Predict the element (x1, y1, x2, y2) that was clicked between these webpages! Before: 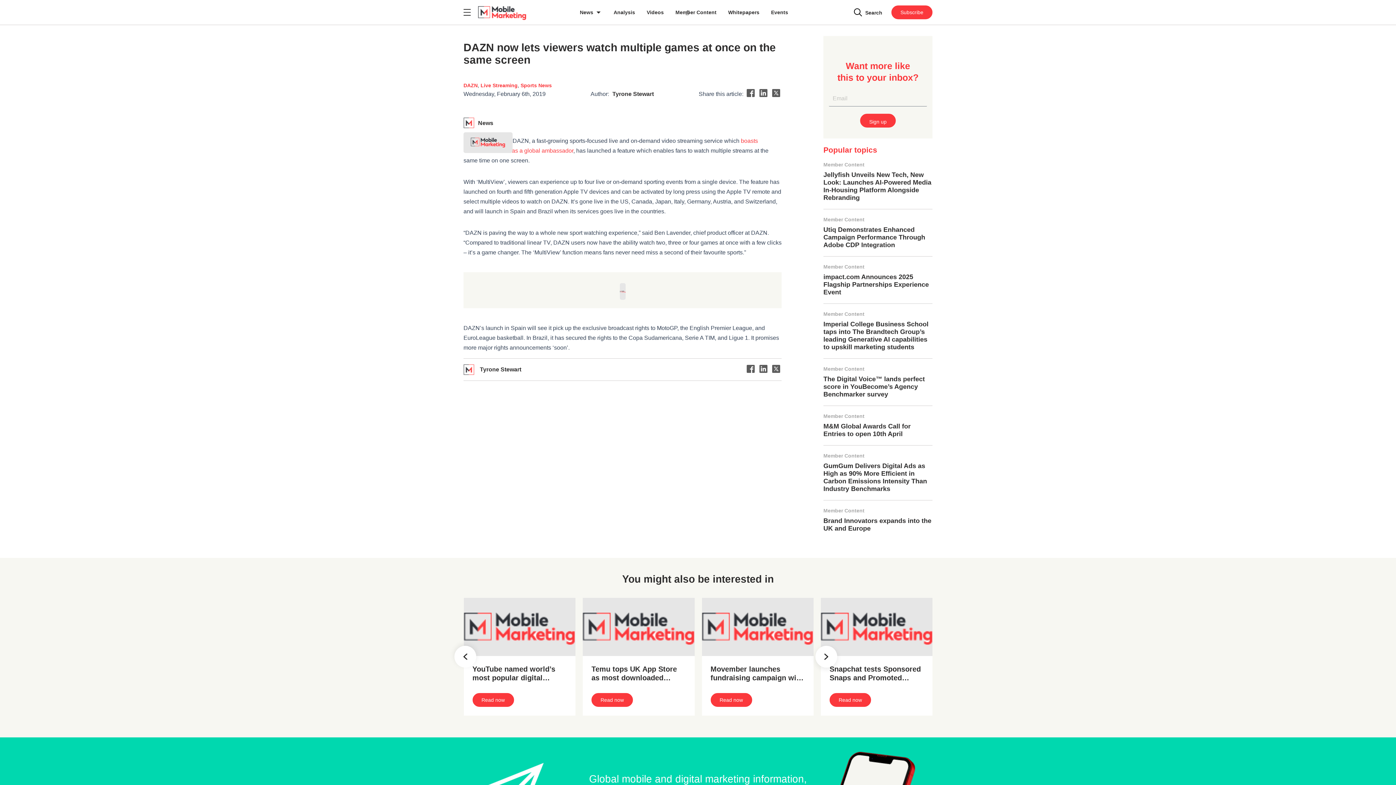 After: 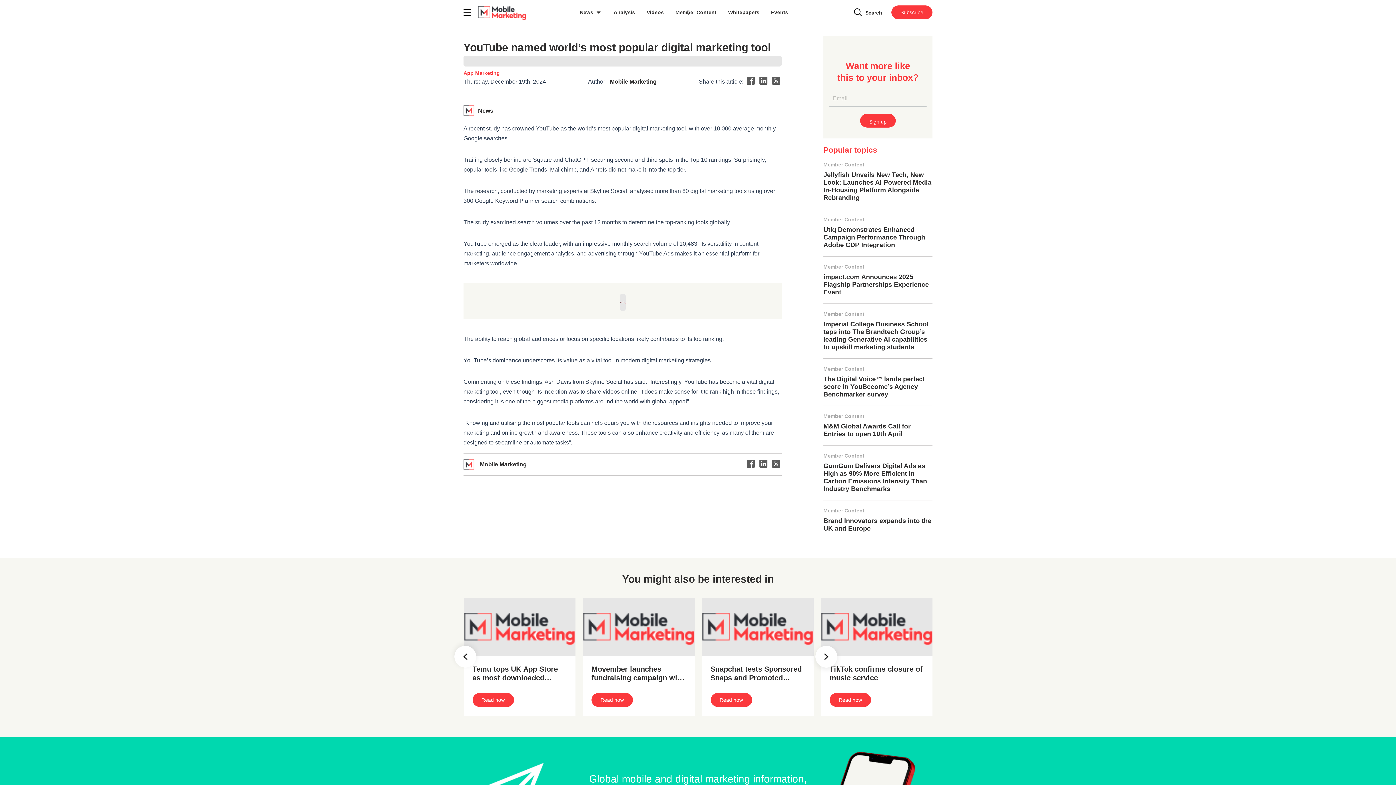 Action: bbox: (472, 693, 514, 707) label: Read now